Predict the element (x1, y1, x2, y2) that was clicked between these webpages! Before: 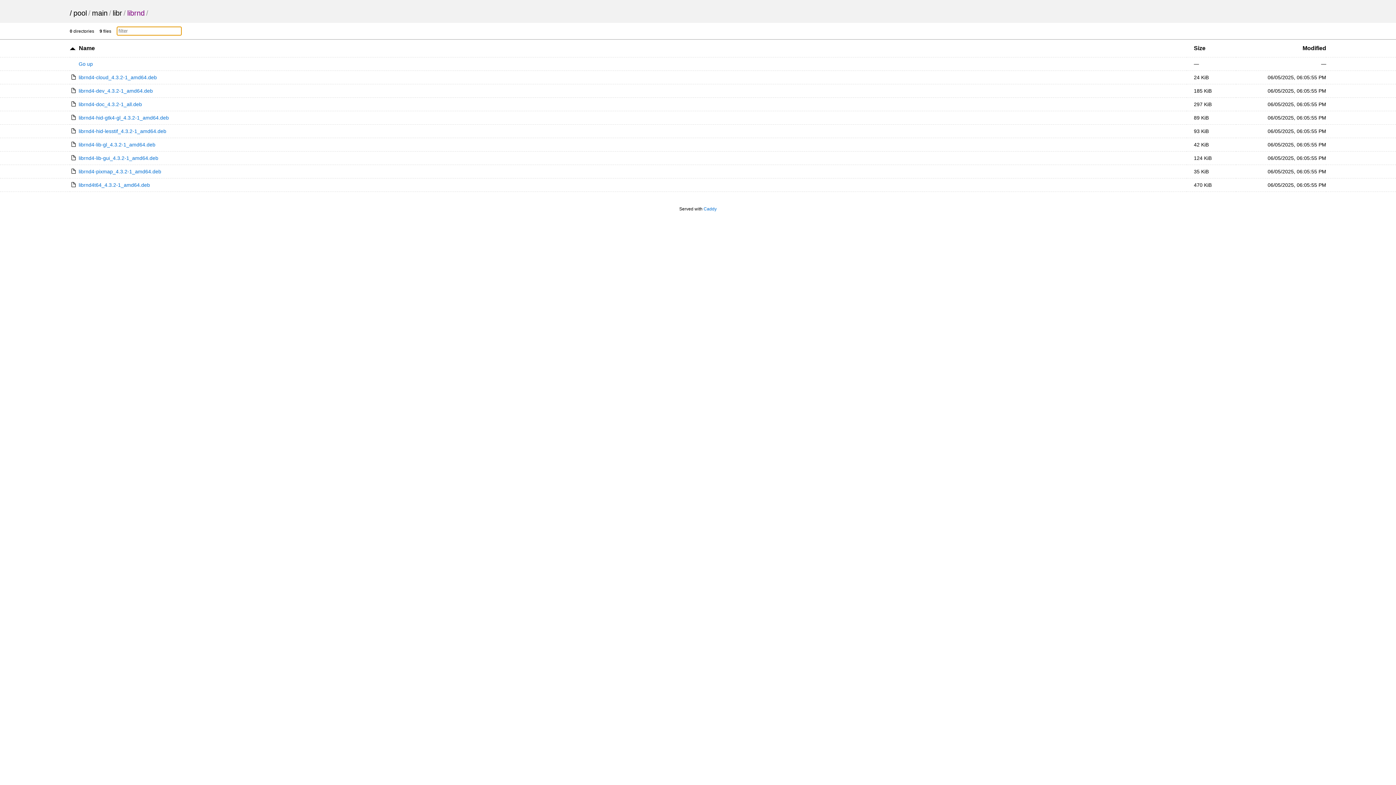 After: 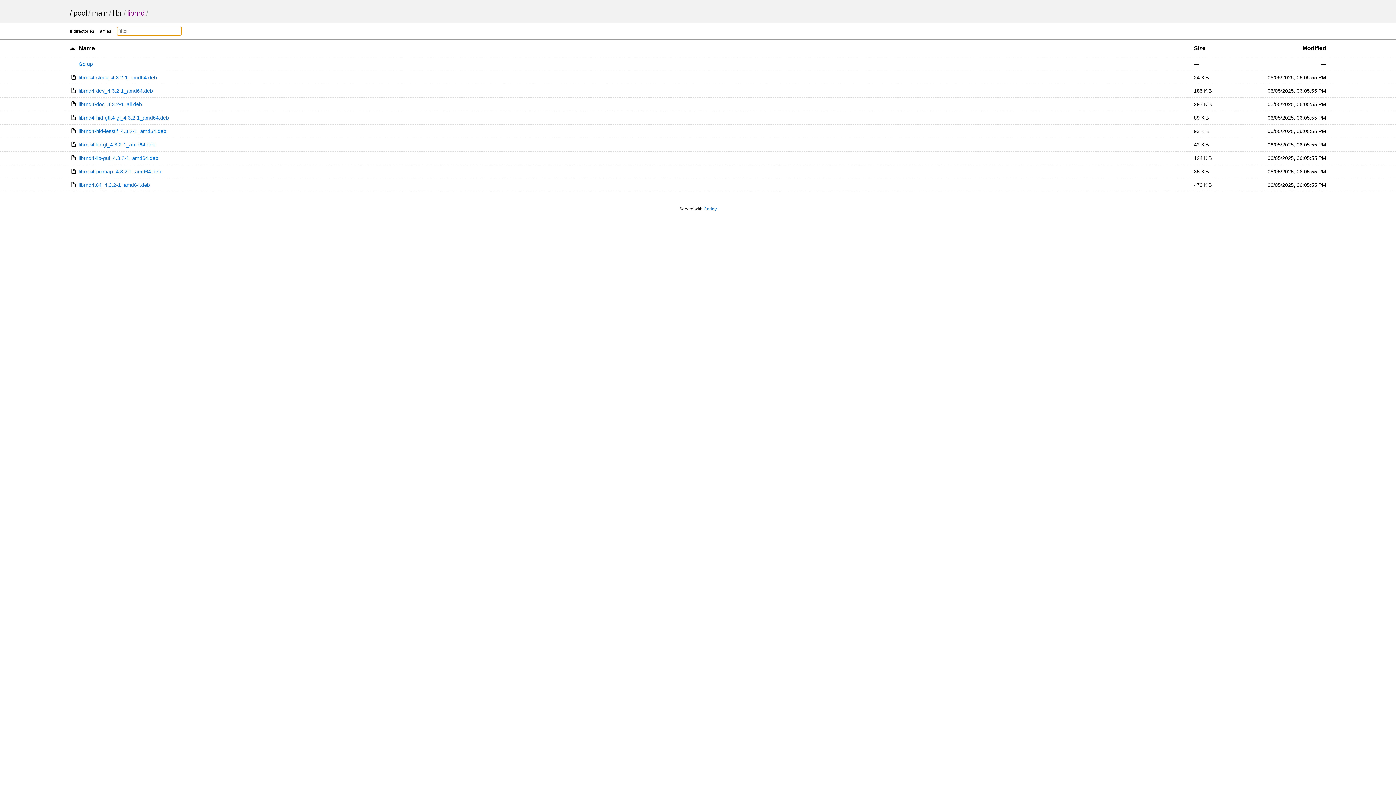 Action: bbox: (127, 9, 144, 17) label: librnd